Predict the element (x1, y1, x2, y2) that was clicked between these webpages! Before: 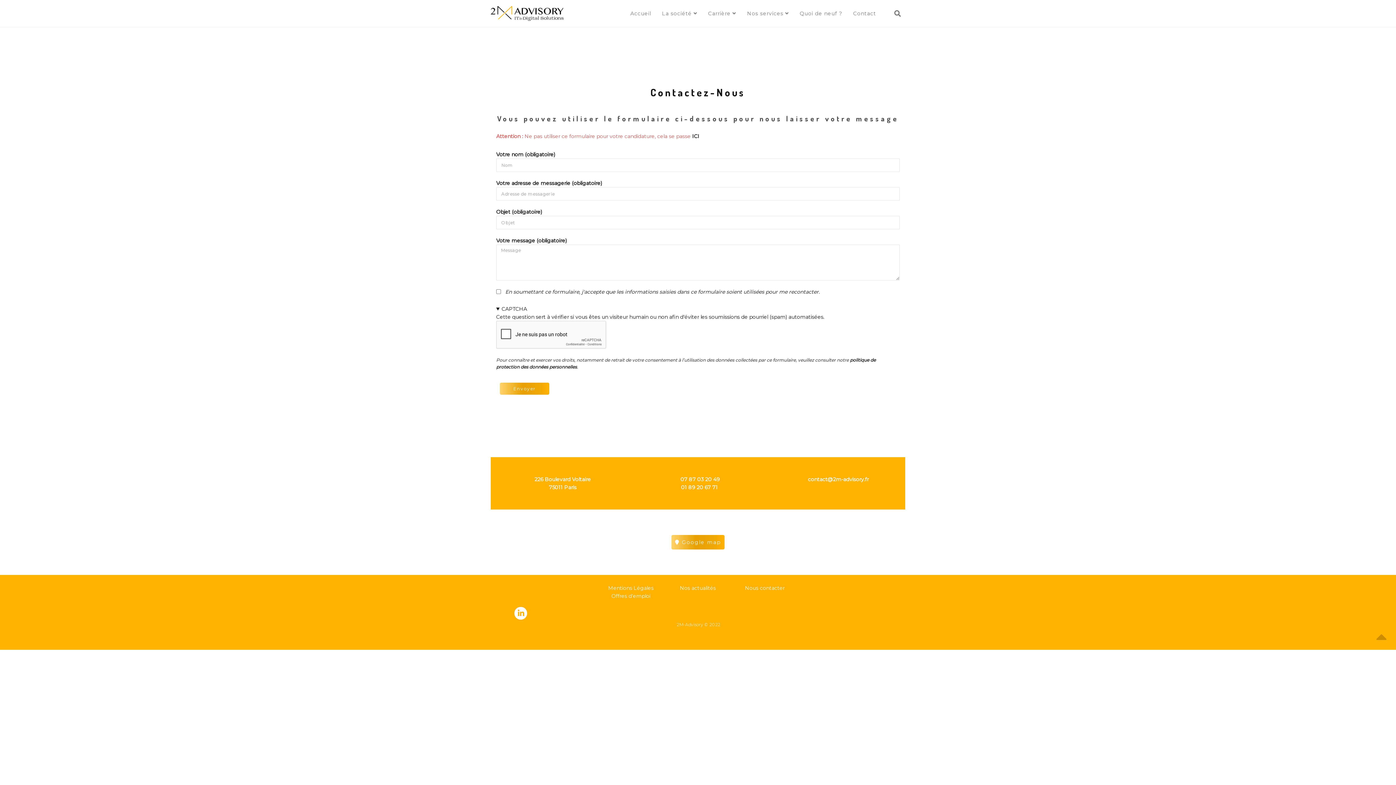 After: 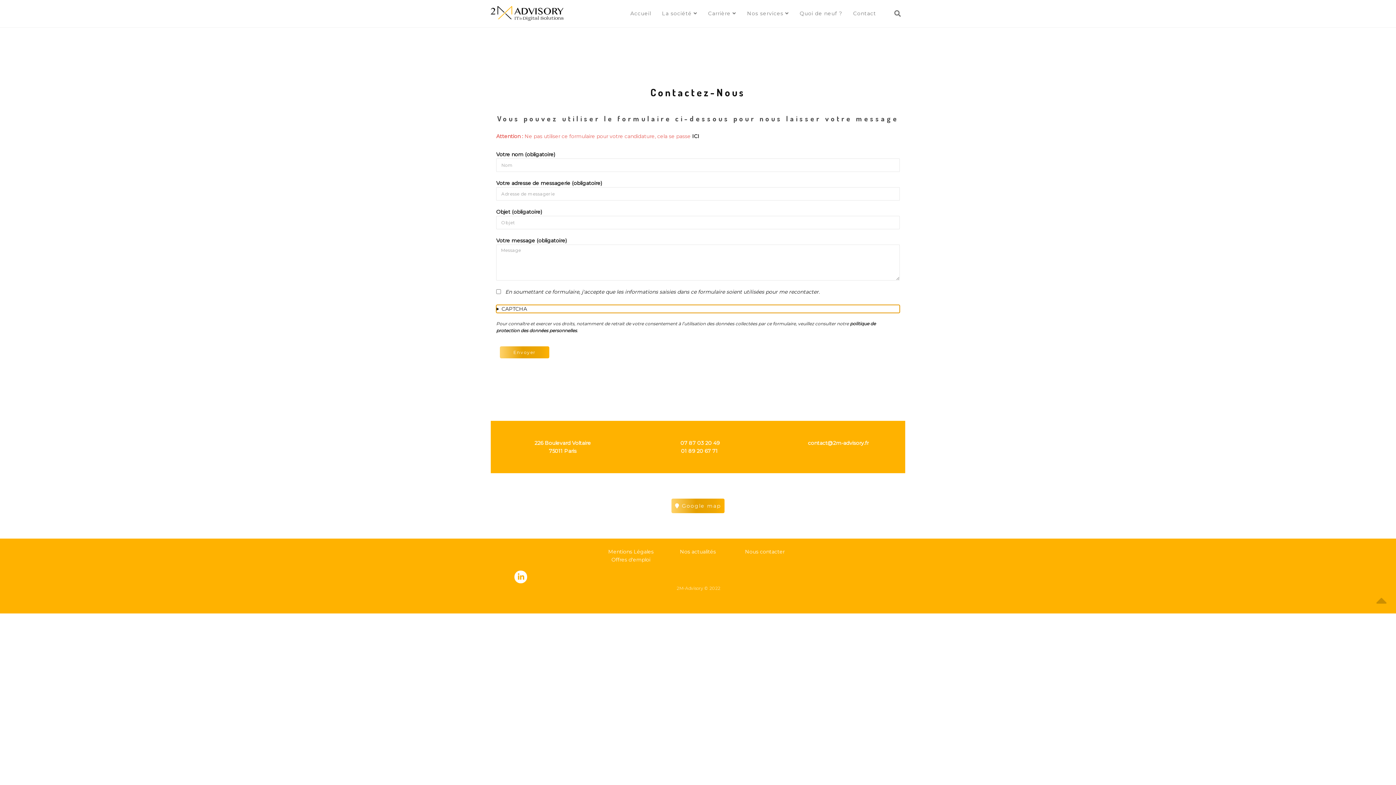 Action: bbox: (496, 305, 900, 313) label: CAPTCHA